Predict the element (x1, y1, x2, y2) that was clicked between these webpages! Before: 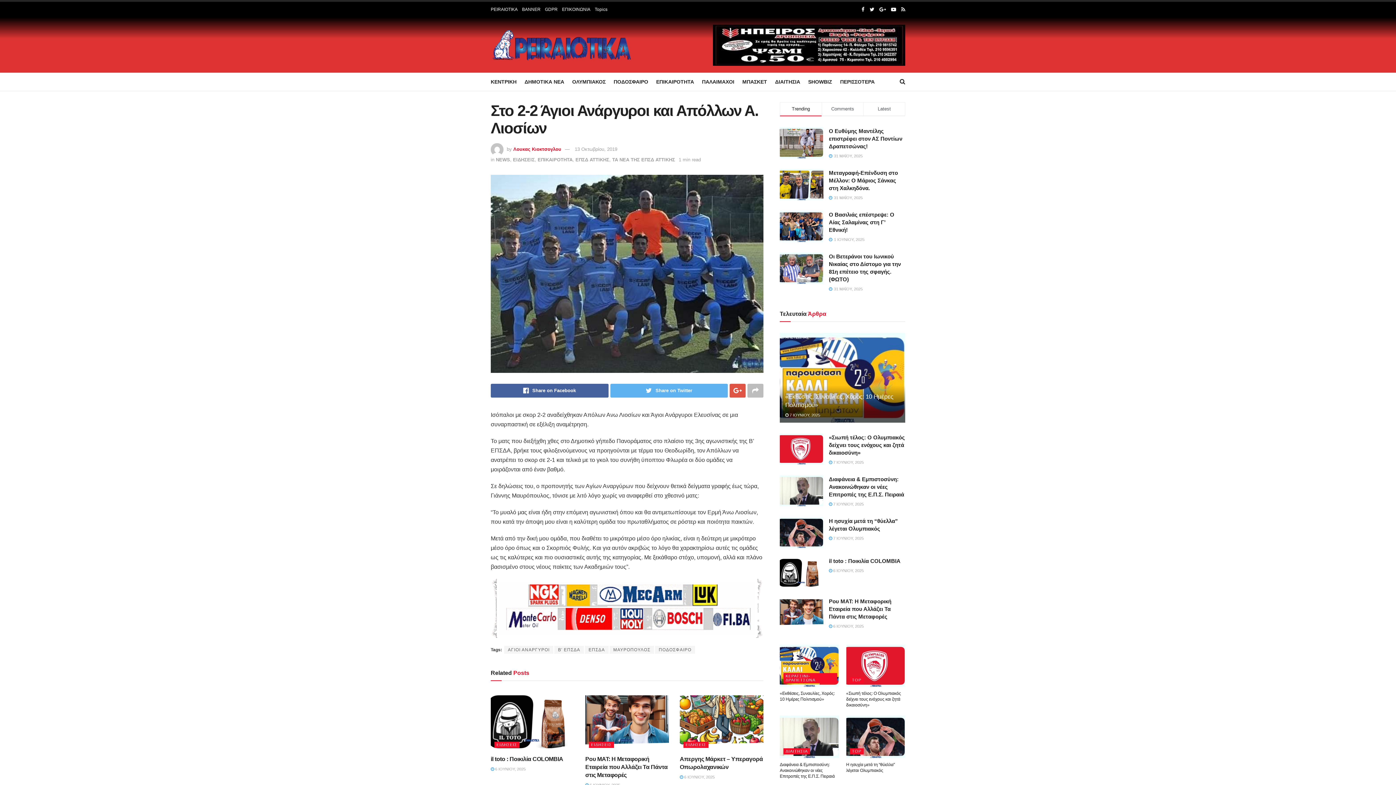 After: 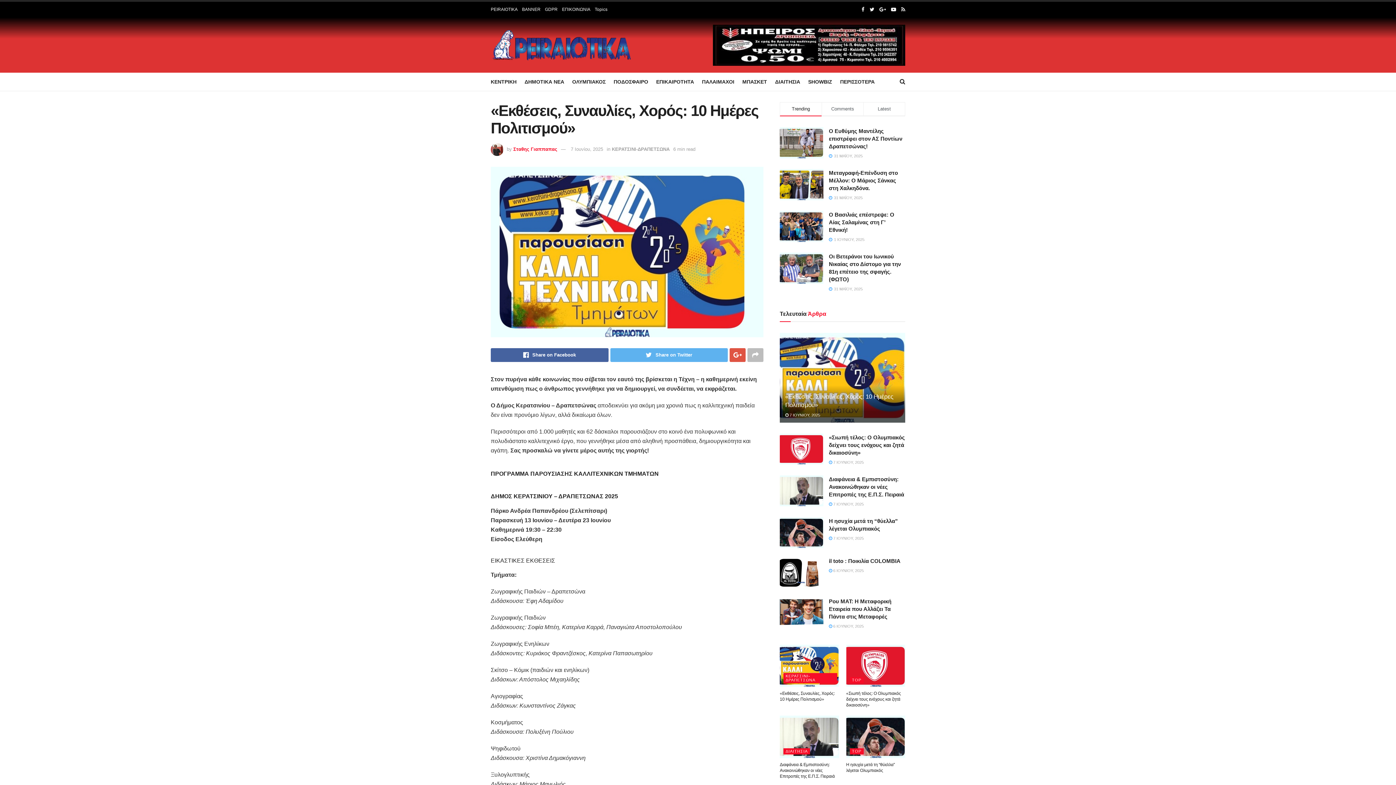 Action: bbox: (780, 333, 905, 422)